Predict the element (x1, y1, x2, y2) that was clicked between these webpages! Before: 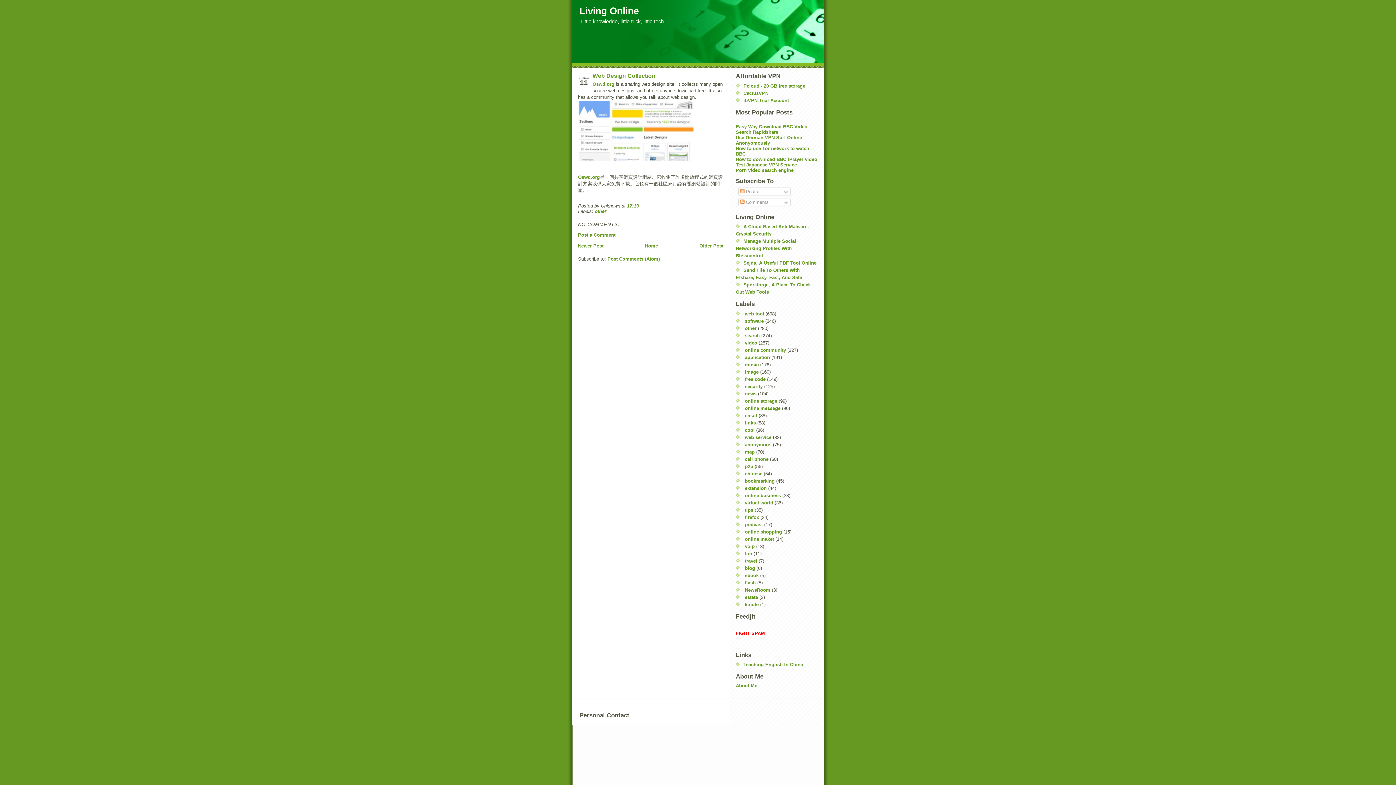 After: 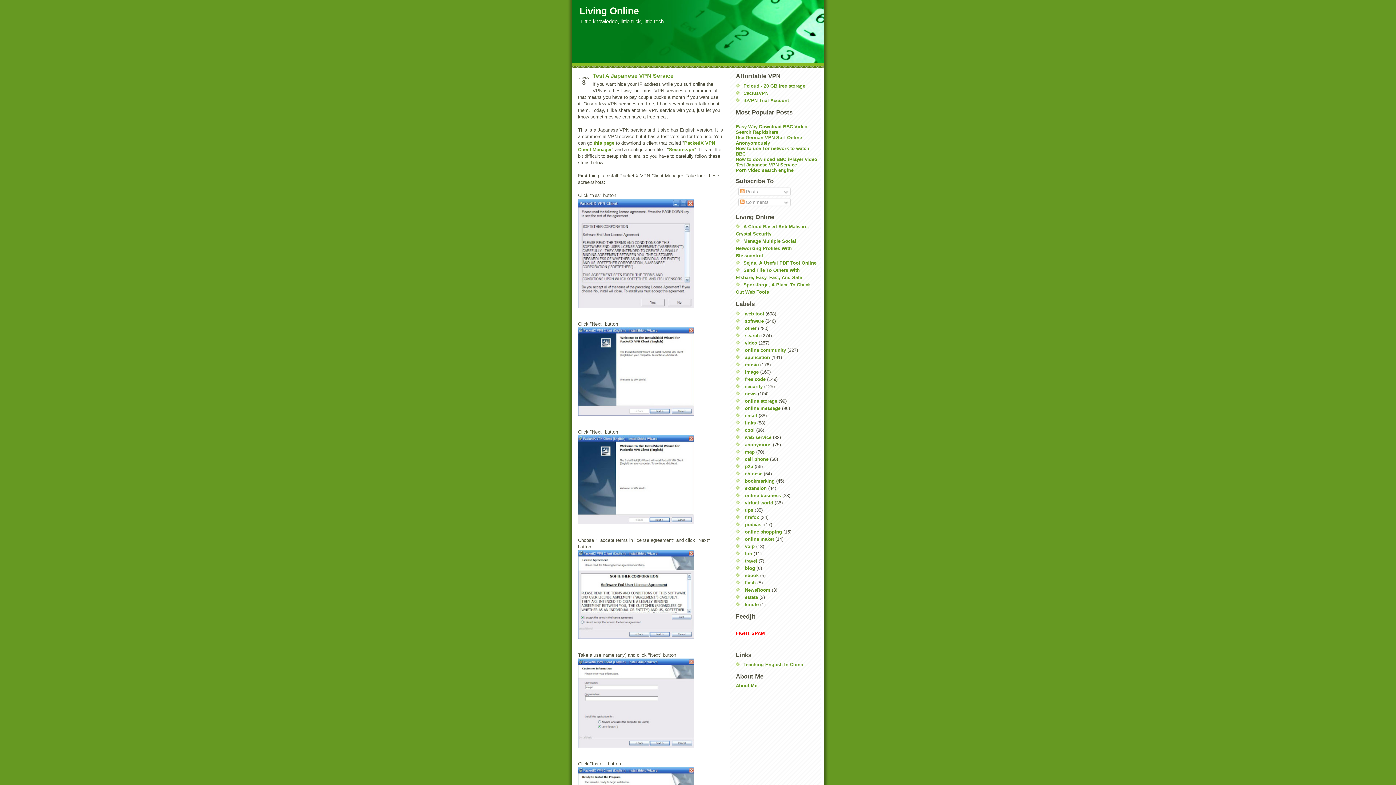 Action: bbox: (736, 162, 797, 167) label: Test Japanese VPN Service